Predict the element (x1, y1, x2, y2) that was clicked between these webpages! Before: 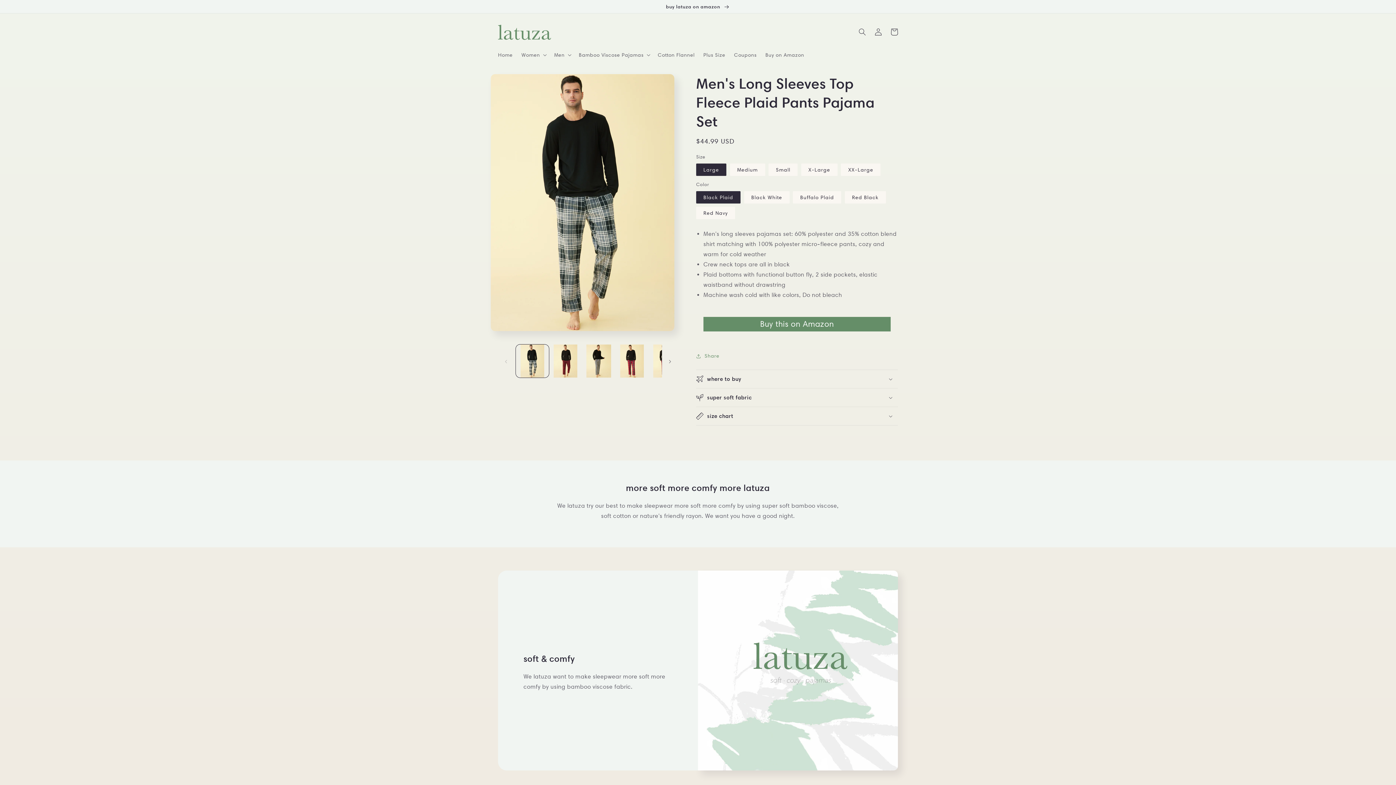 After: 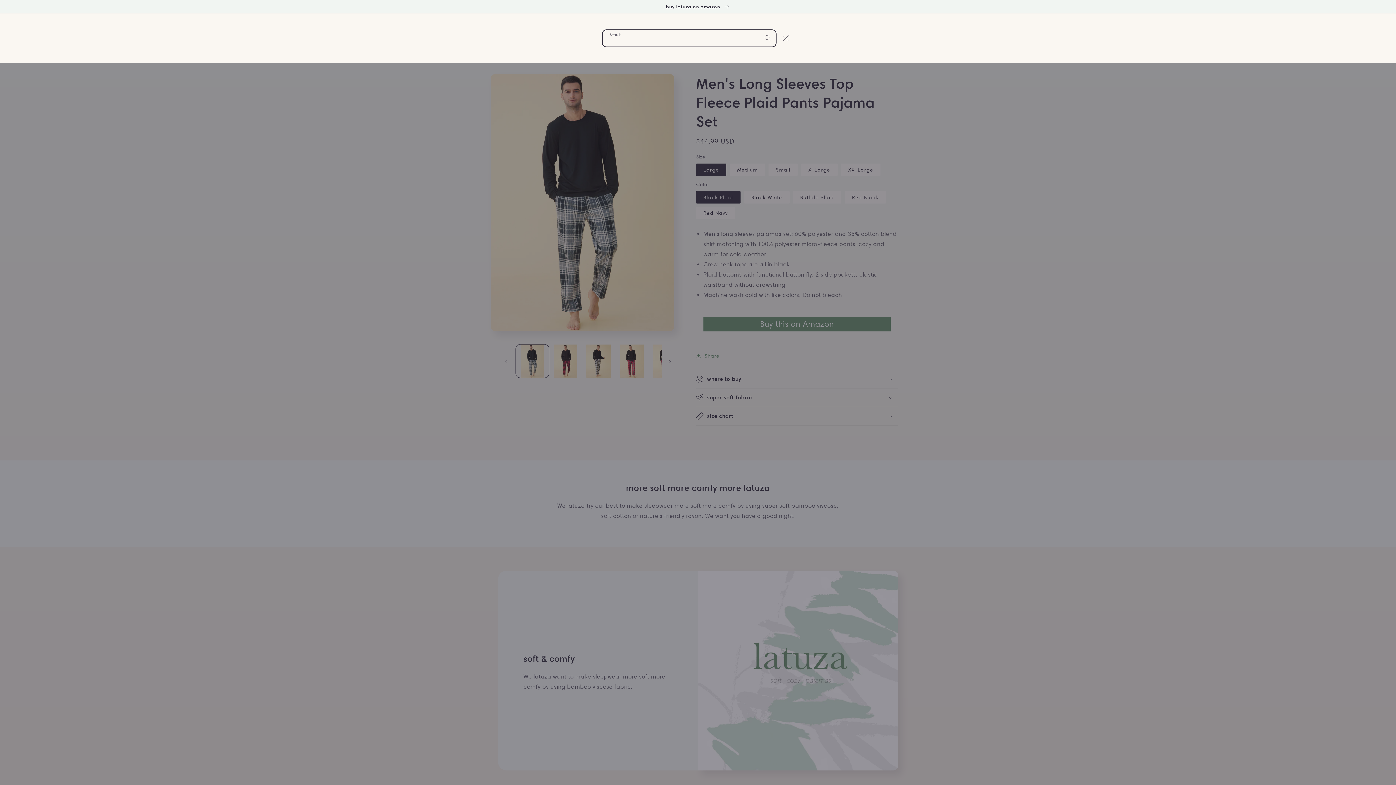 Action: label: Search bbox: (854, 24, 870, 40)